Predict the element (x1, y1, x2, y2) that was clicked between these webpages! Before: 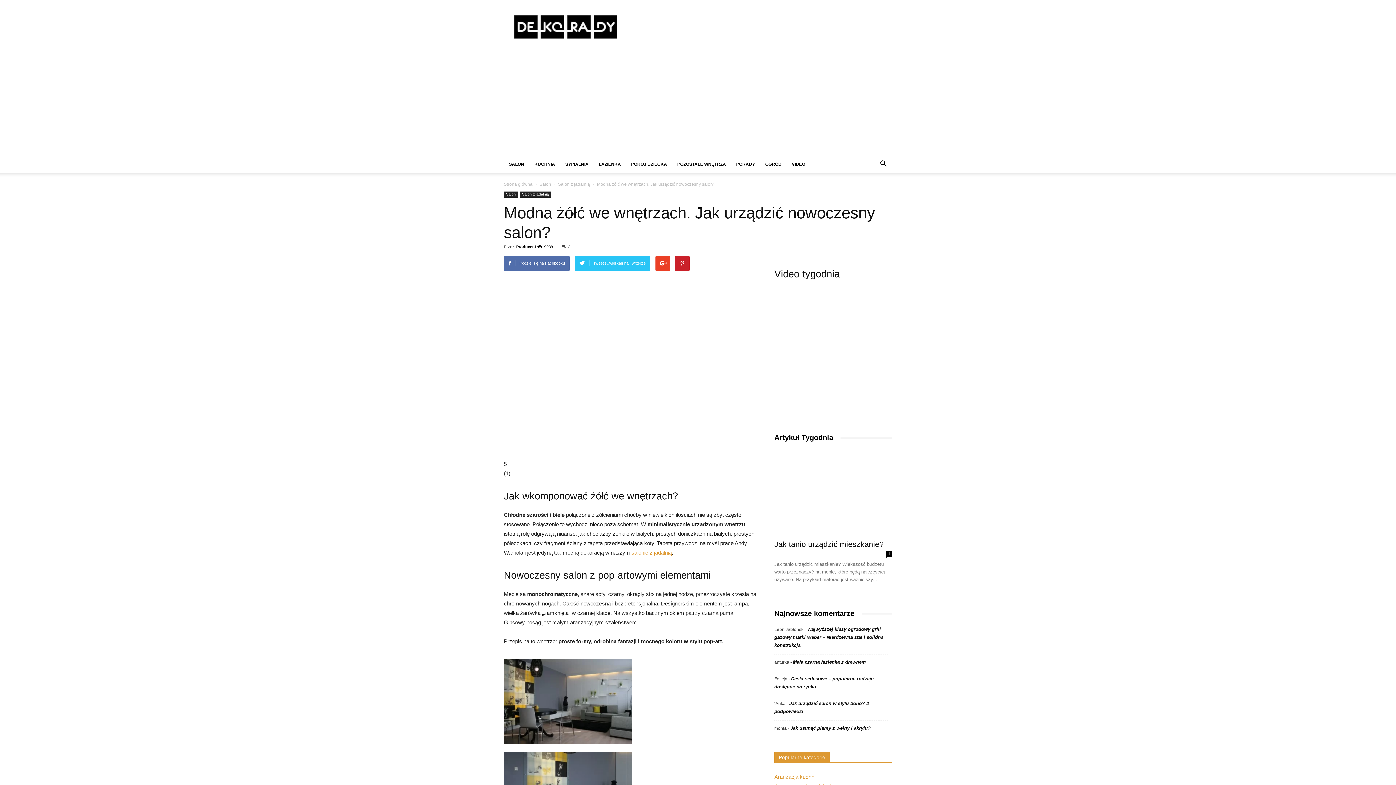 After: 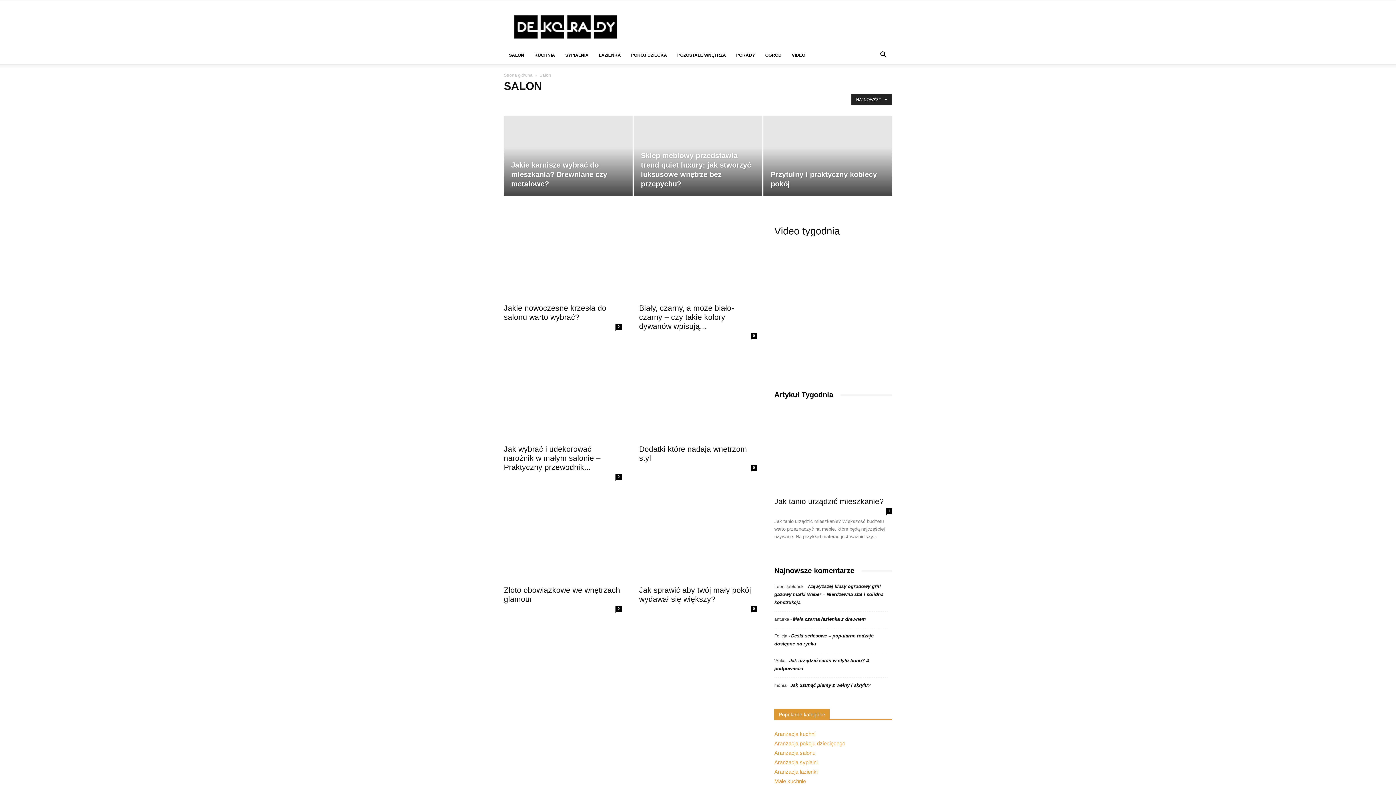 Action: label: Salon bbox: (504, 191, 518, 197)